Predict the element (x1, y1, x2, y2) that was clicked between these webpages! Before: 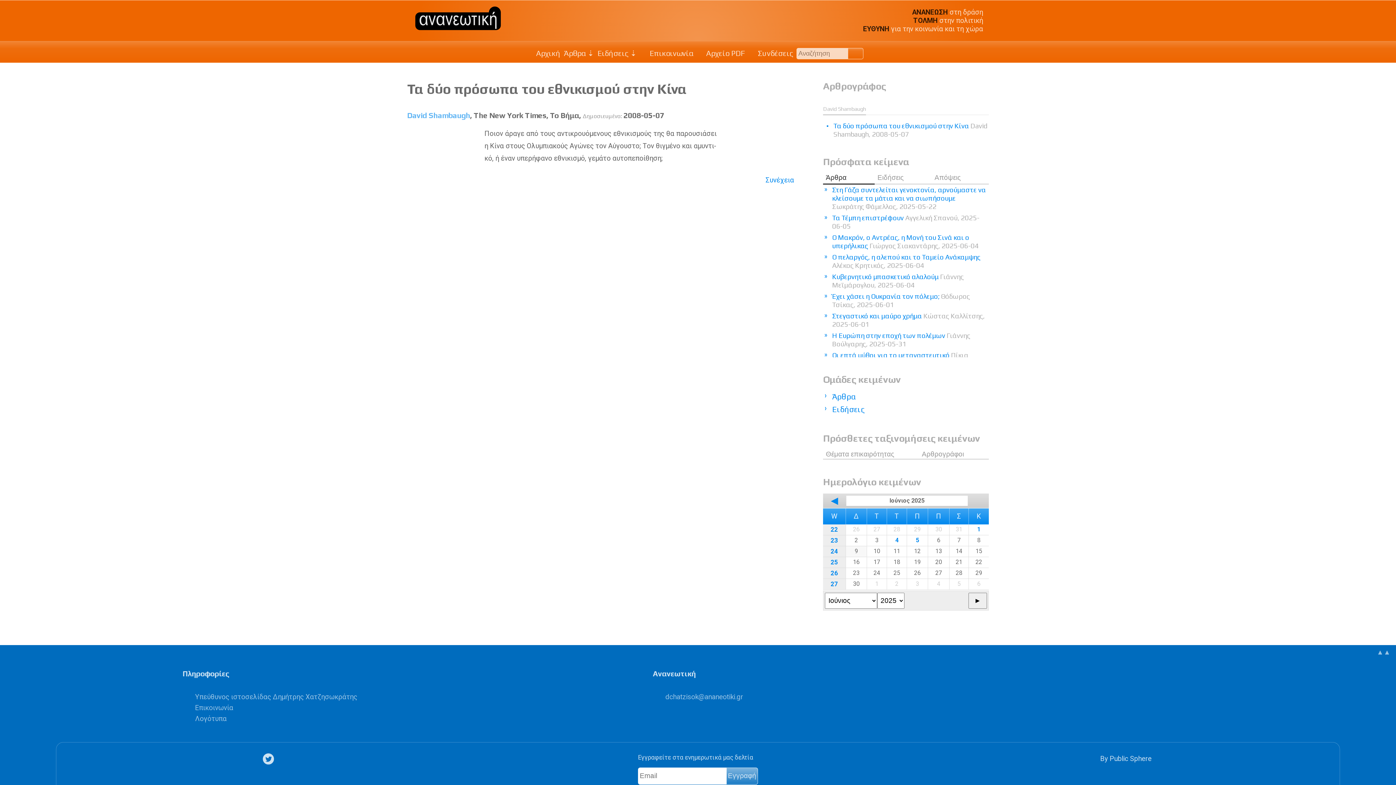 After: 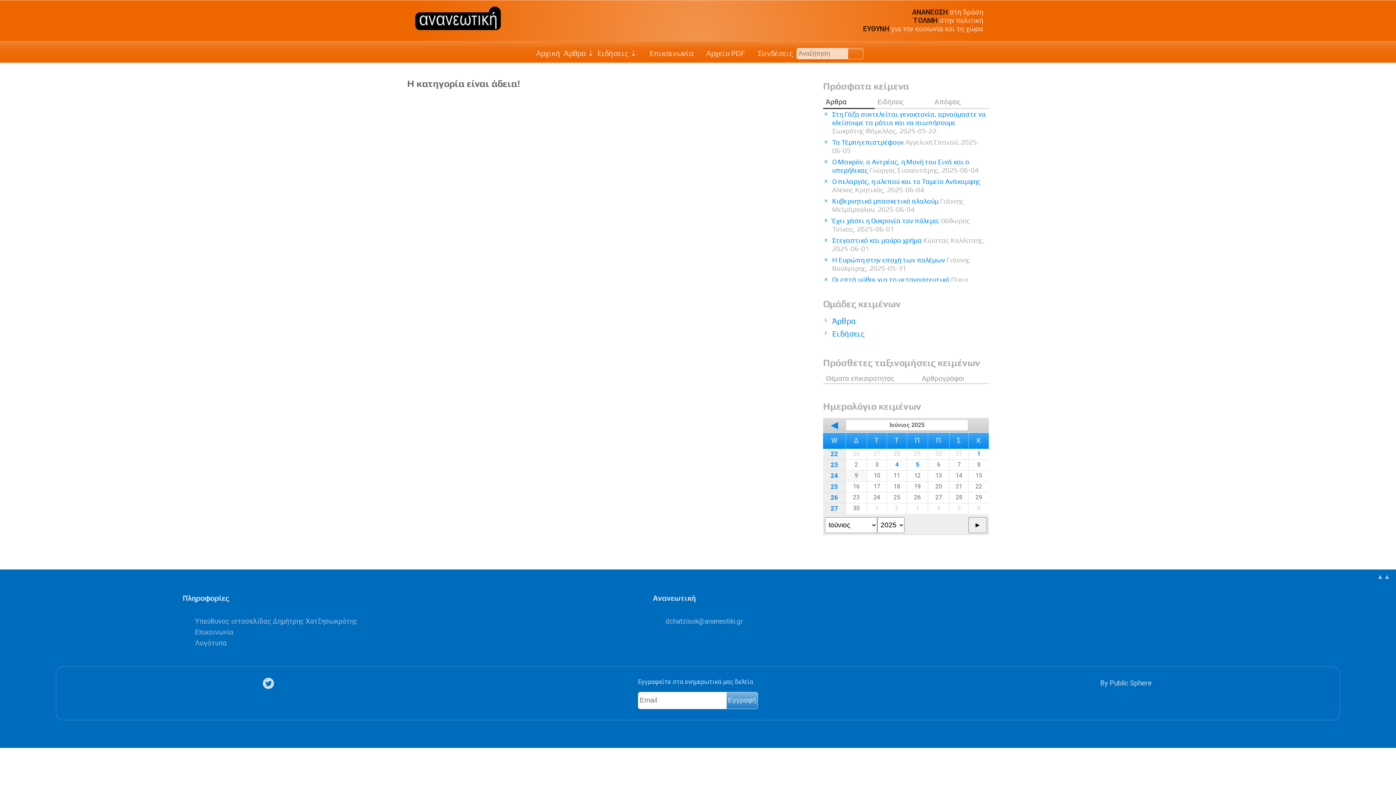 Action: bbox: (830, 547, 838, 555) label: 24